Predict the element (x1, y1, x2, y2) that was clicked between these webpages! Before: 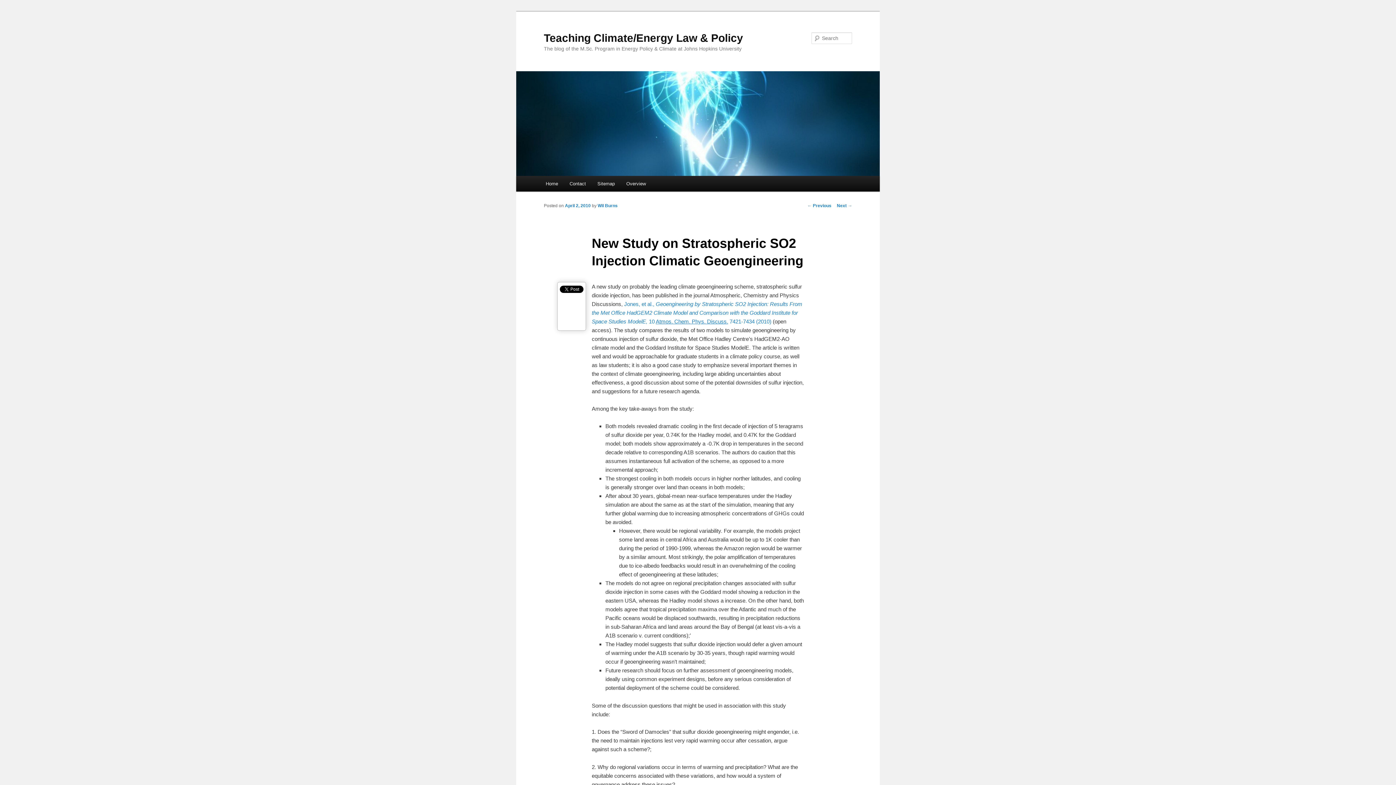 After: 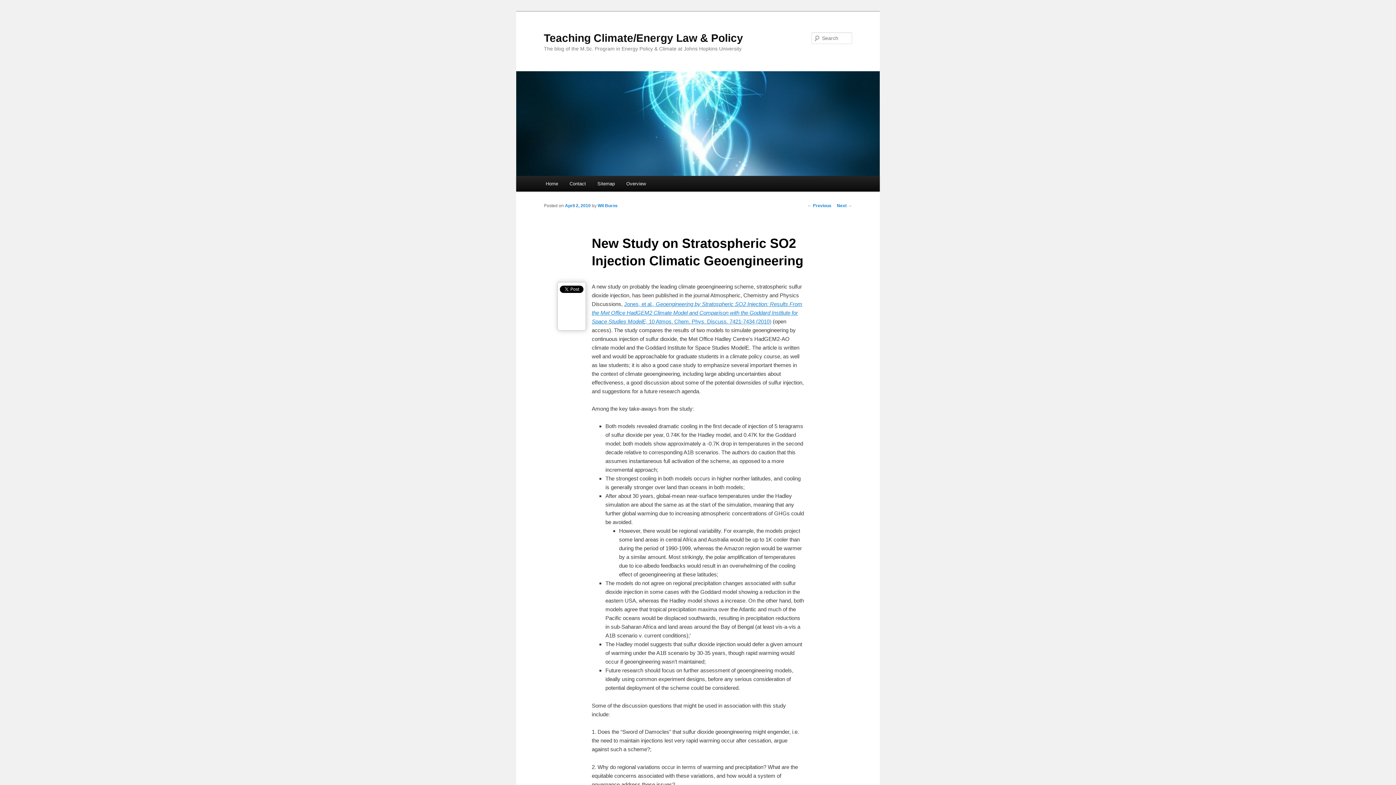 Action: label: Jones, et al., Geoengineering by Stratospheric SO2 Injection: Results From the Met Office HadGEM2 Climate Model and Comparison with the Goddard Institute for Space Studies ModelE, 10 Atmos. Chem. Phys. Discuss. 7421-7434 (2010) bbox: (591, 300, 802, 324)